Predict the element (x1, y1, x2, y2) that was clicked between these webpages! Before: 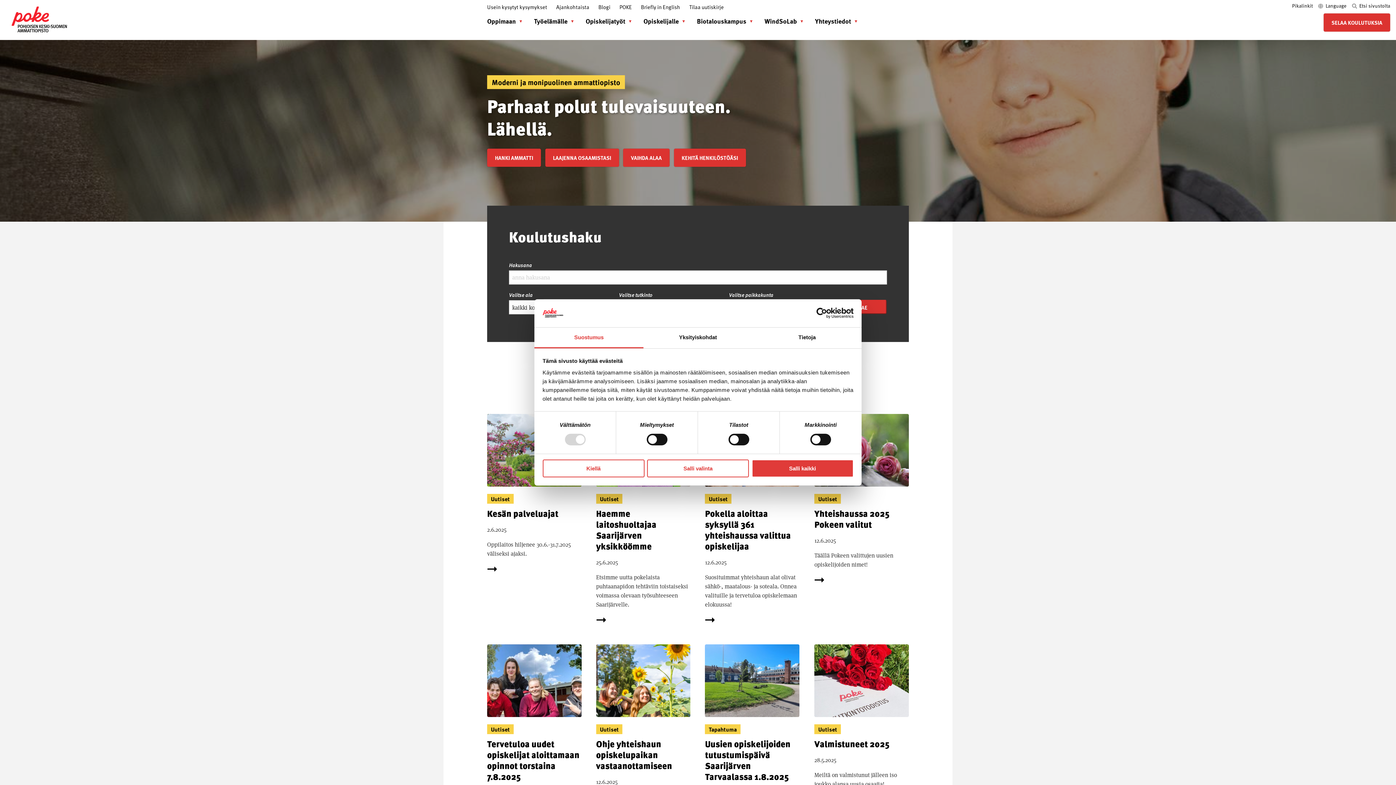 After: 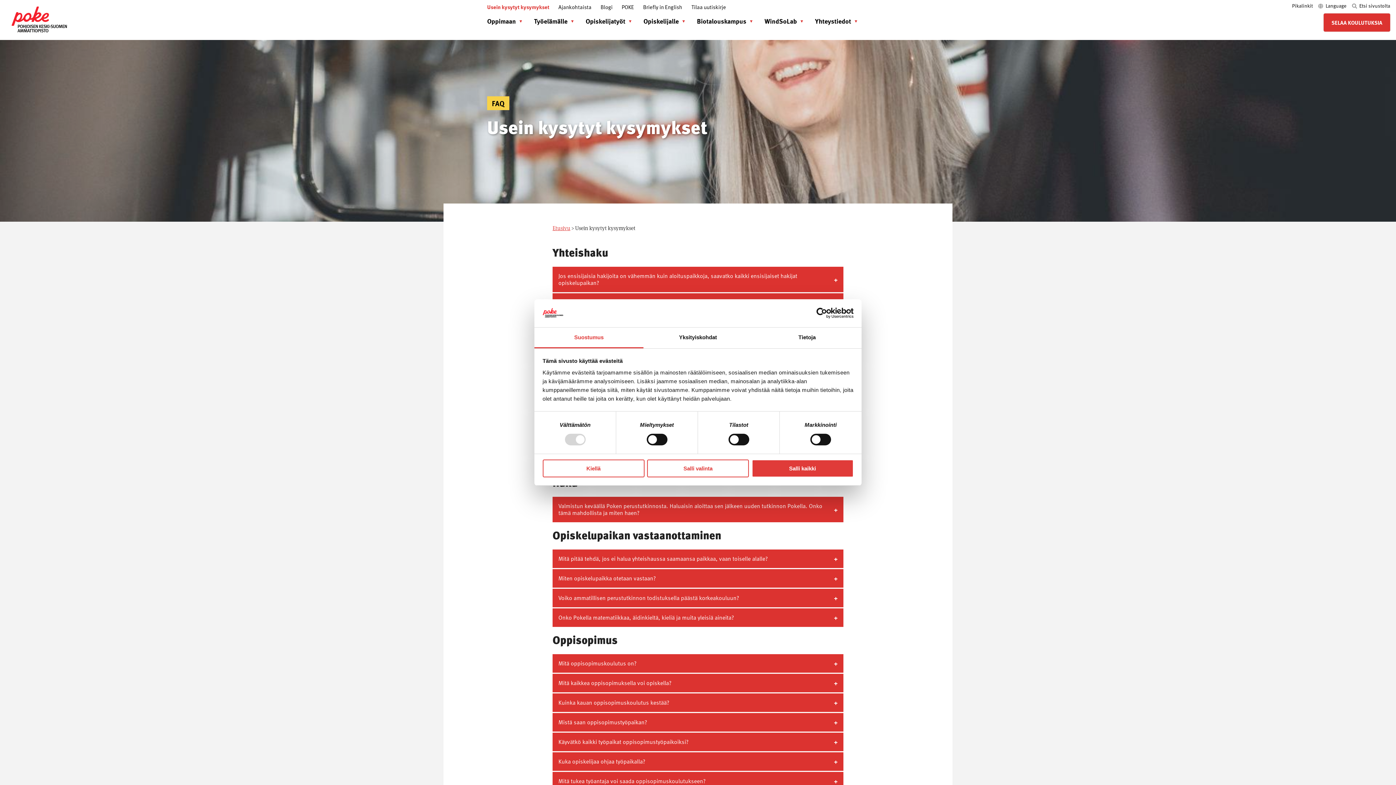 Action: bbox: (487, 0, 547, 13) label: Usein kysytyt kysymykset